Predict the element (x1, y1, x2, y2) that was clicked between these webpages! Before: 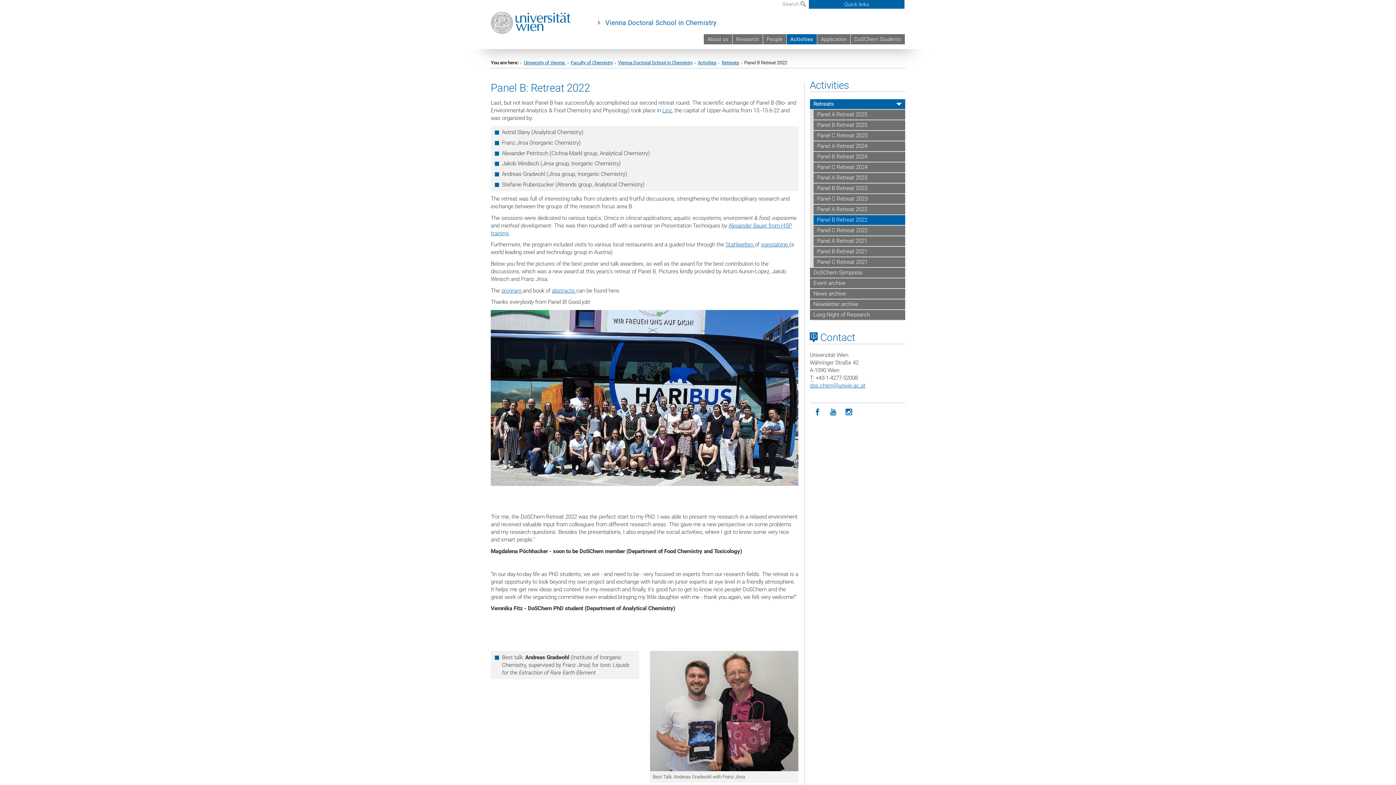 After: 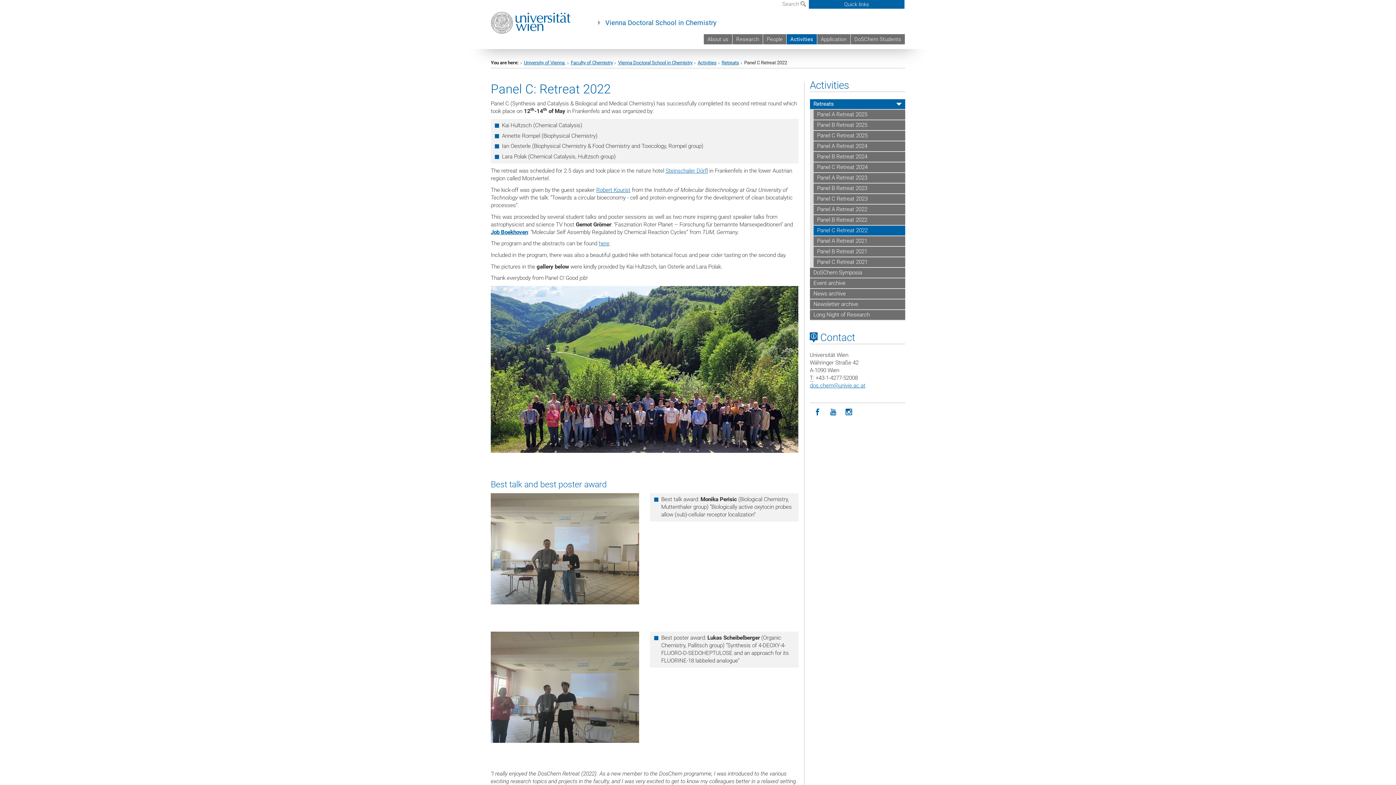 Action: label: Panel C Retreat 2022 bbox: (813, 225, 905, 236)